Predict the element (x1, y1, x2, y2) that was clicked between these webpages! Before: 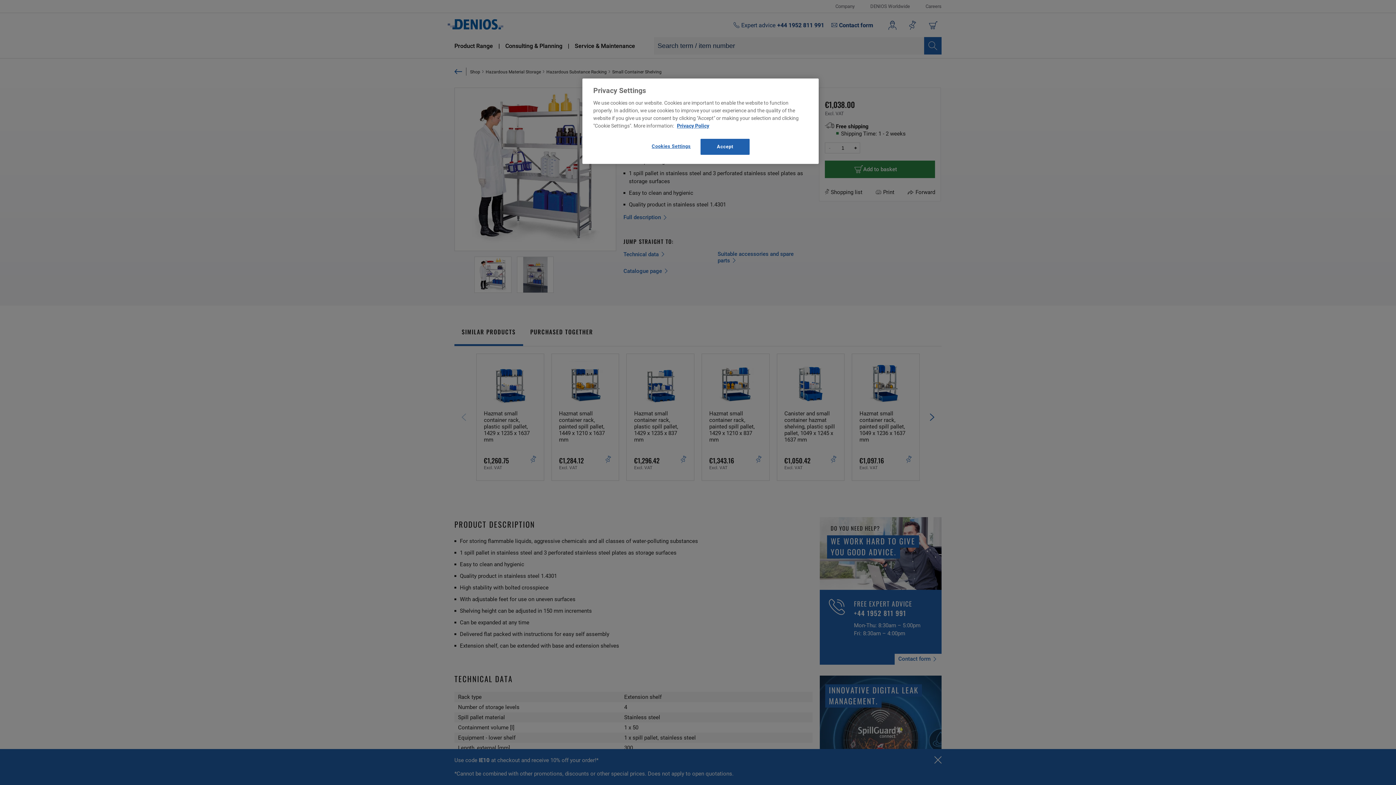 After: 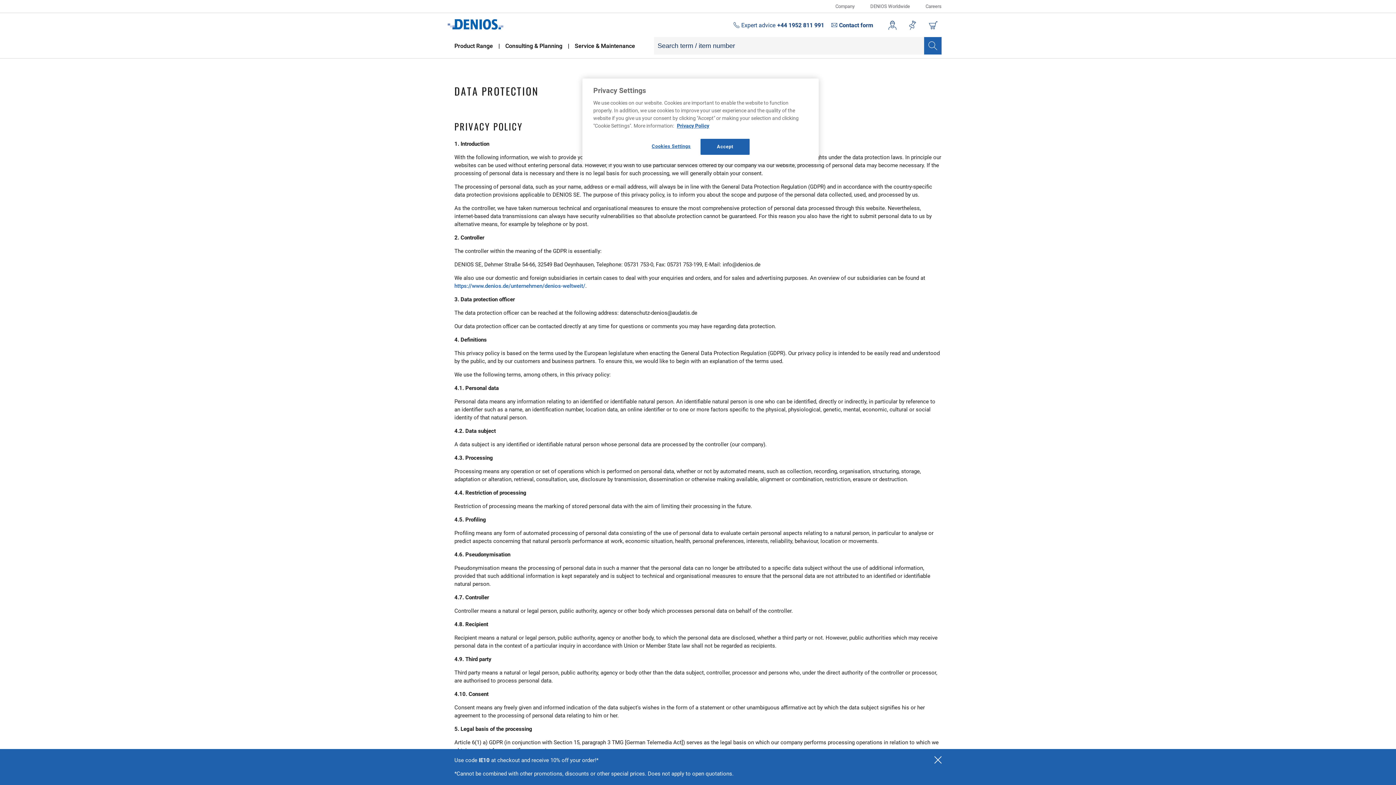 Action: label: Privacy Policy bbox: (677, 122, 709, 128)